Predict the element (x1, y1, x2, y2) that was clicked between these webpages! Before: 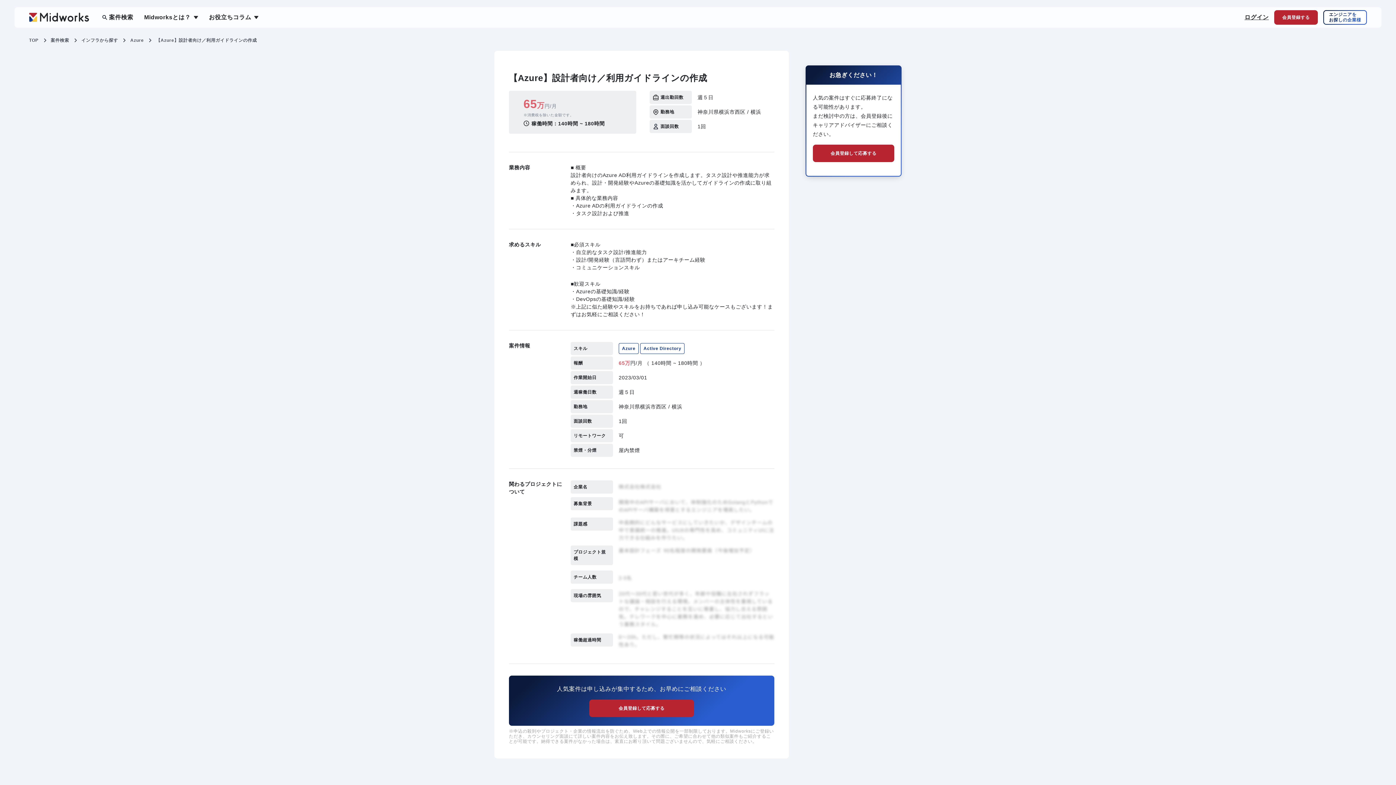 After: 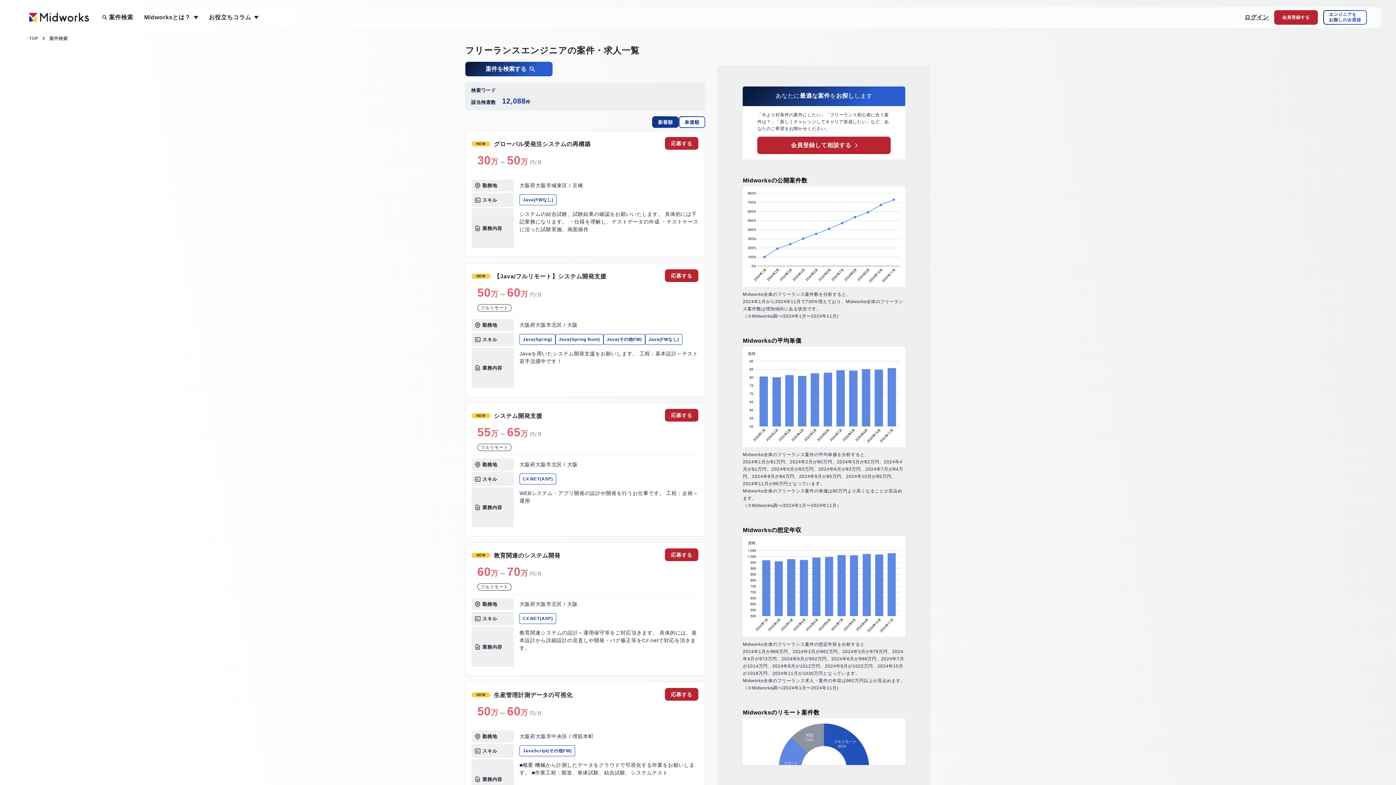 Action: bbox: (50, 37, 70, 42) label: 案件検索 